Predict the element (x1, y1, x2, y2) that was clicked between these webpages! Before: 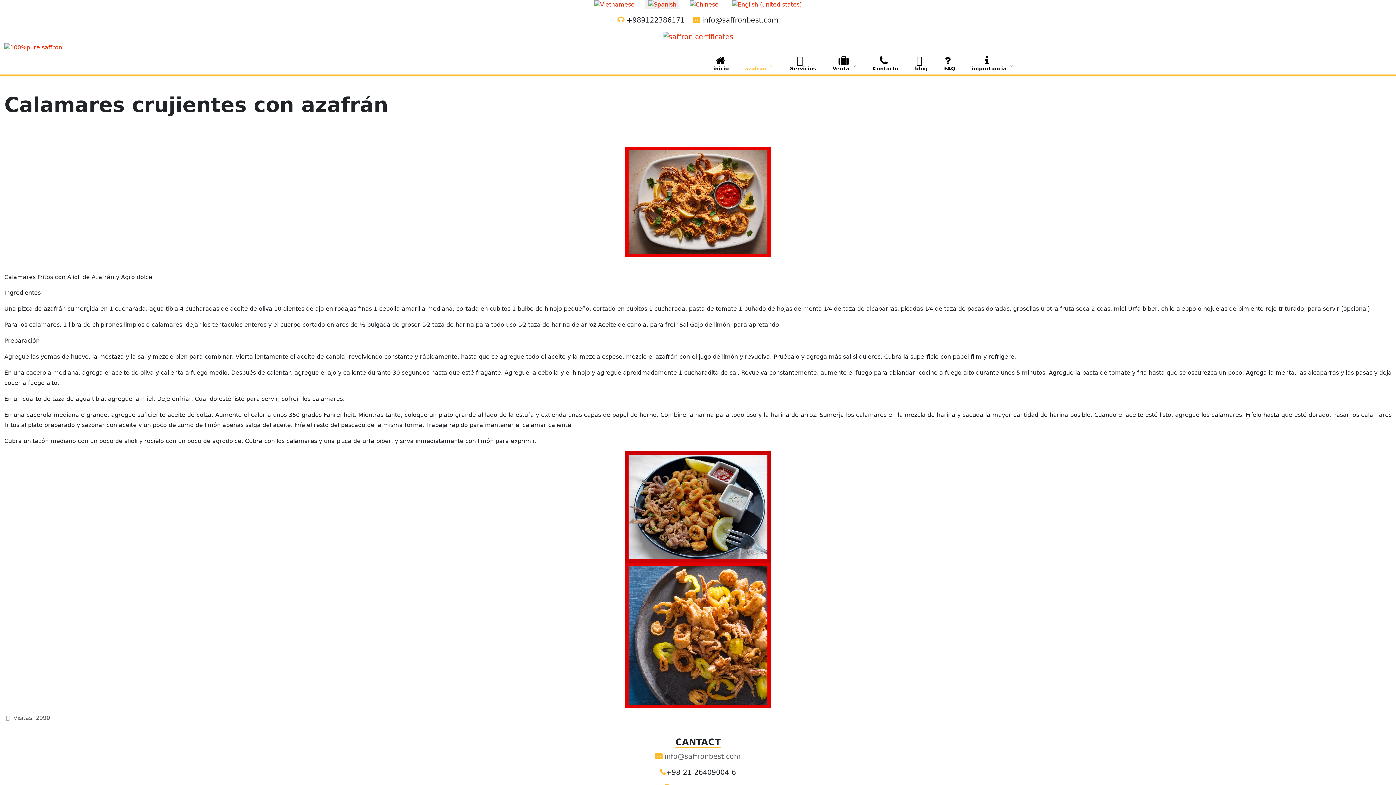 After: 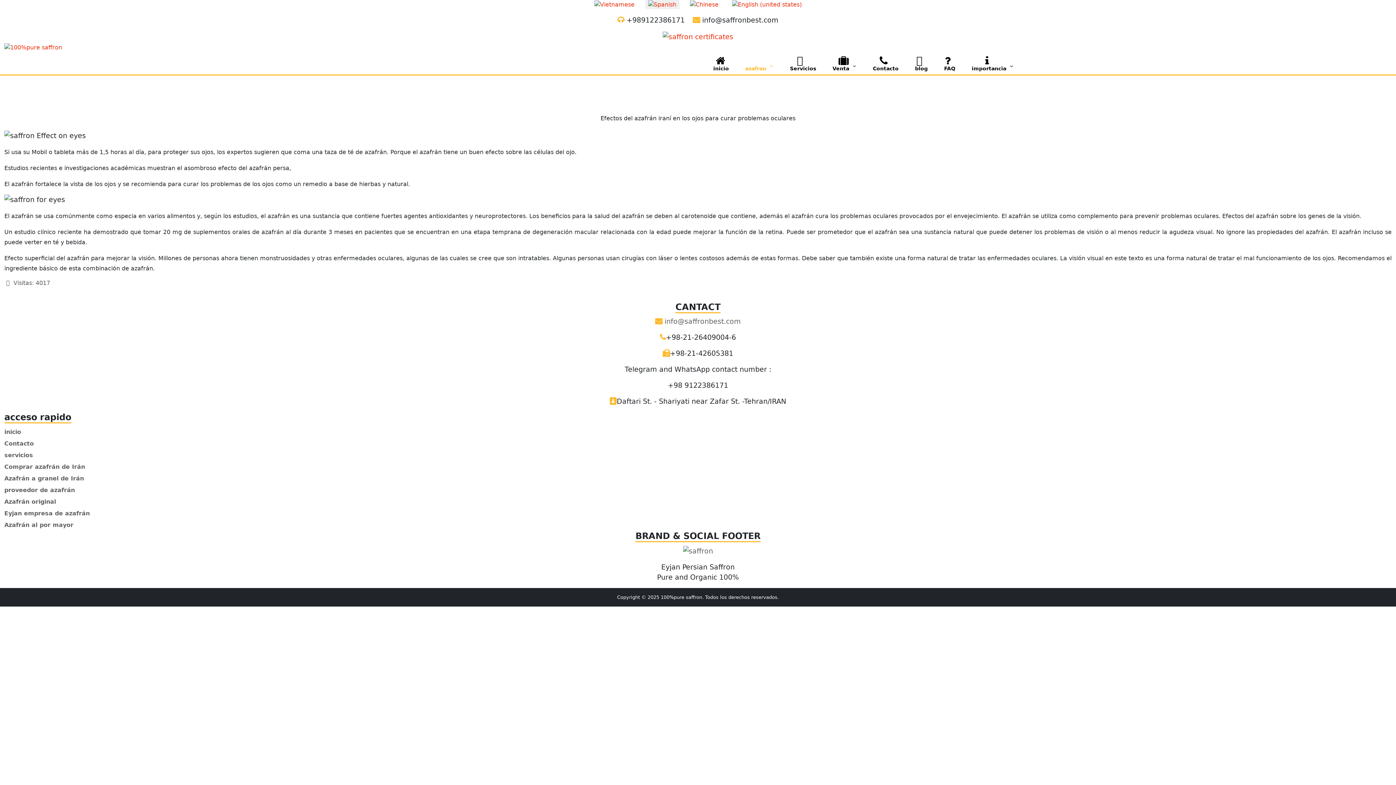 Action: bbox: (645, -2, 679, 10)